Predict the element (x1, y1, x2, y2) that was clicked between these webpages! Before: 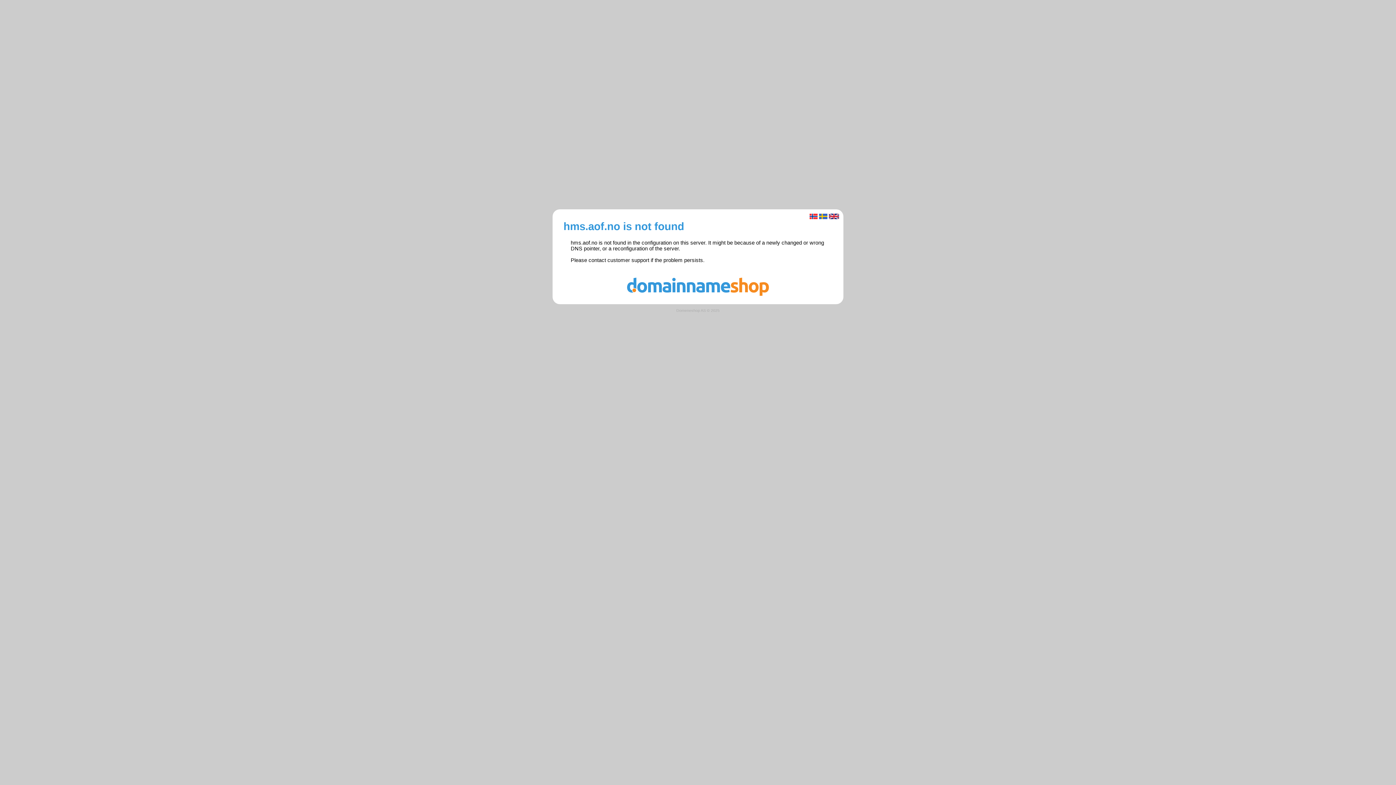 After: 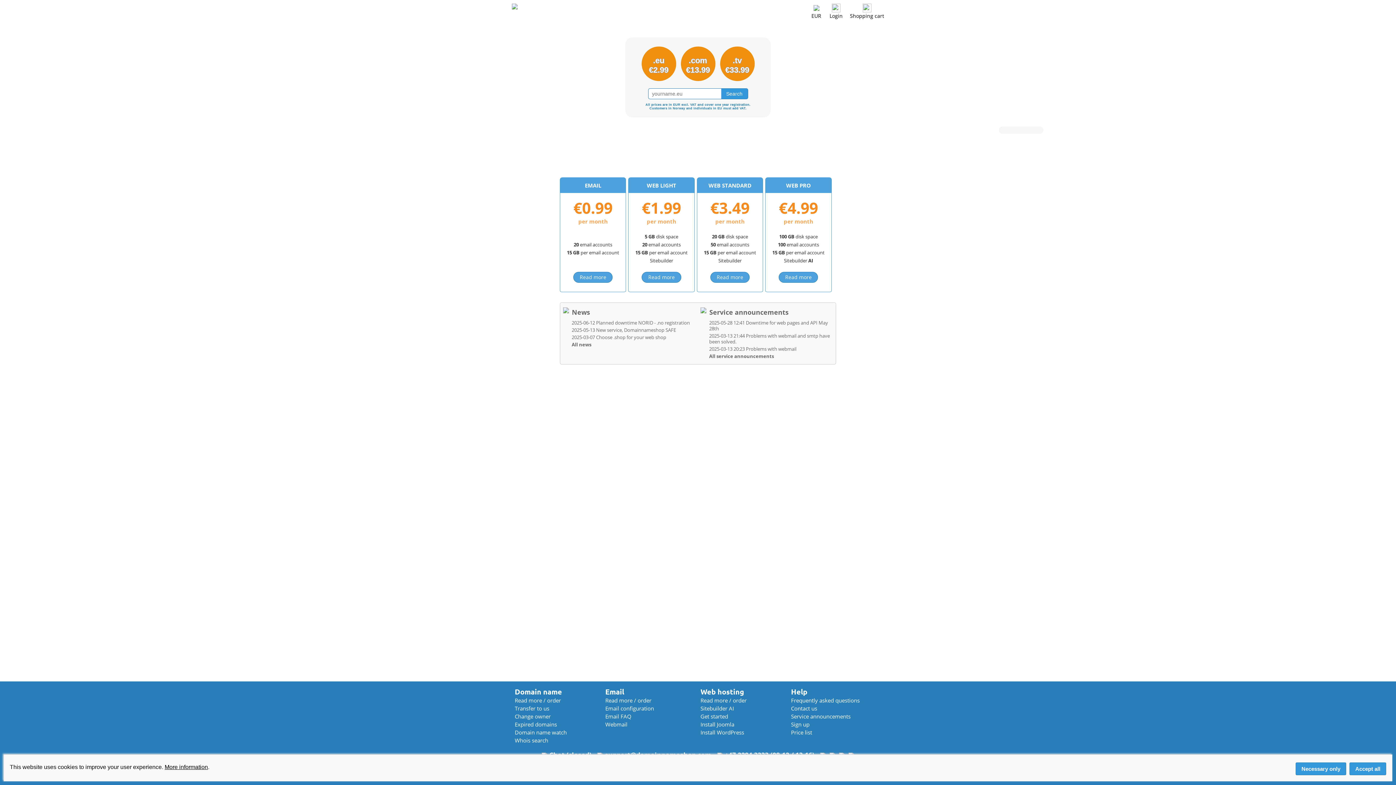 Action: bbox: (560, 291, 836, 297)